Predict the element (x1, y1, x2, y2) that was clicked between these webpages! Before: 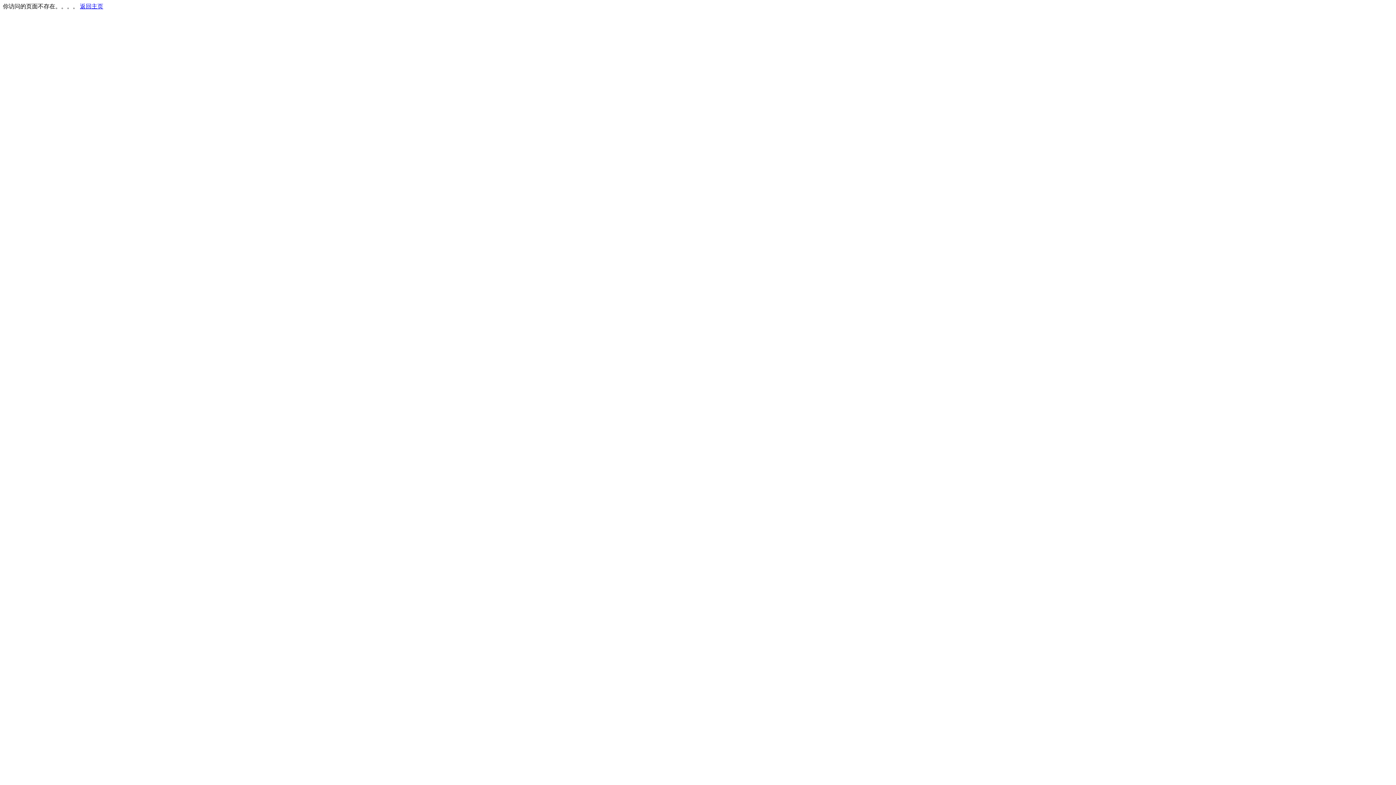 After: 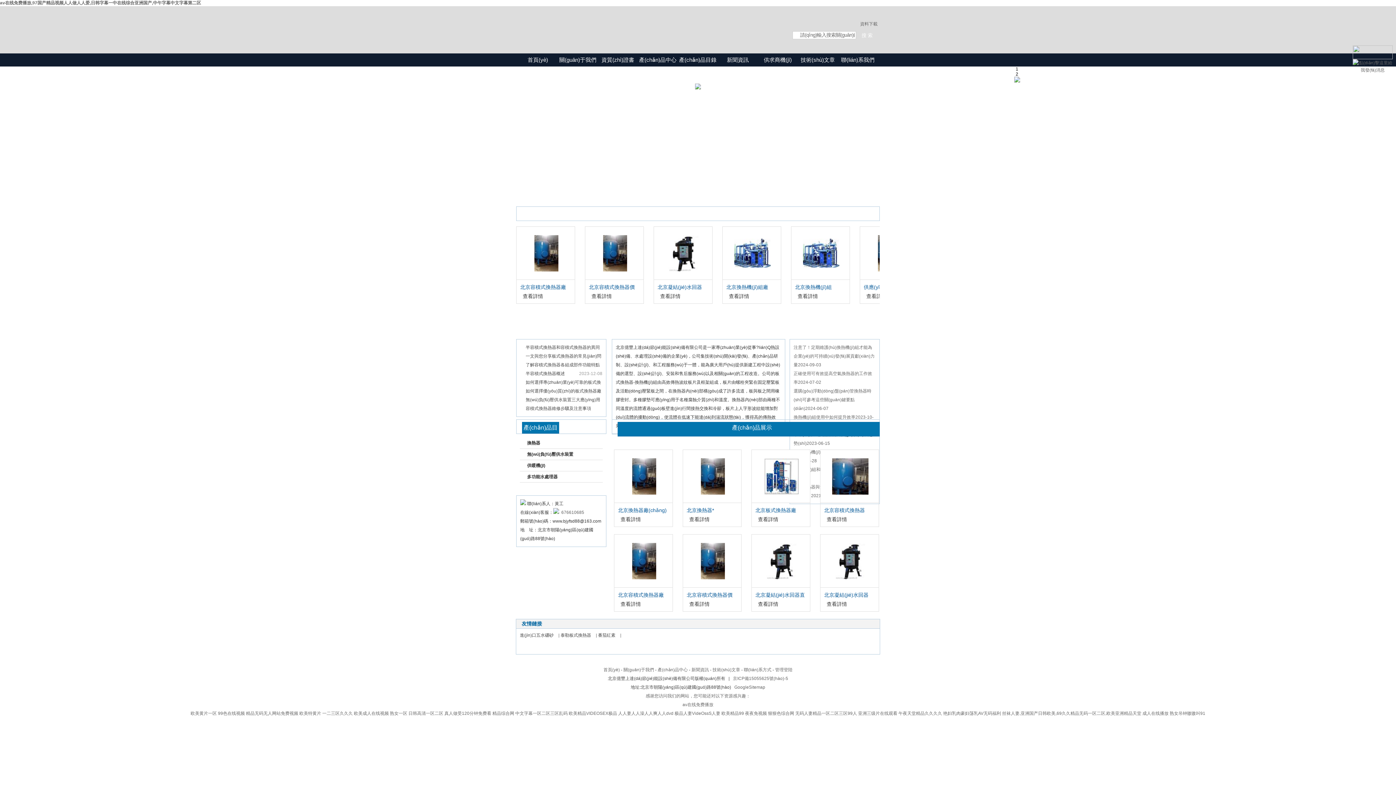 Action: bbox: (80, 3, 103, 9) label: 返回主页